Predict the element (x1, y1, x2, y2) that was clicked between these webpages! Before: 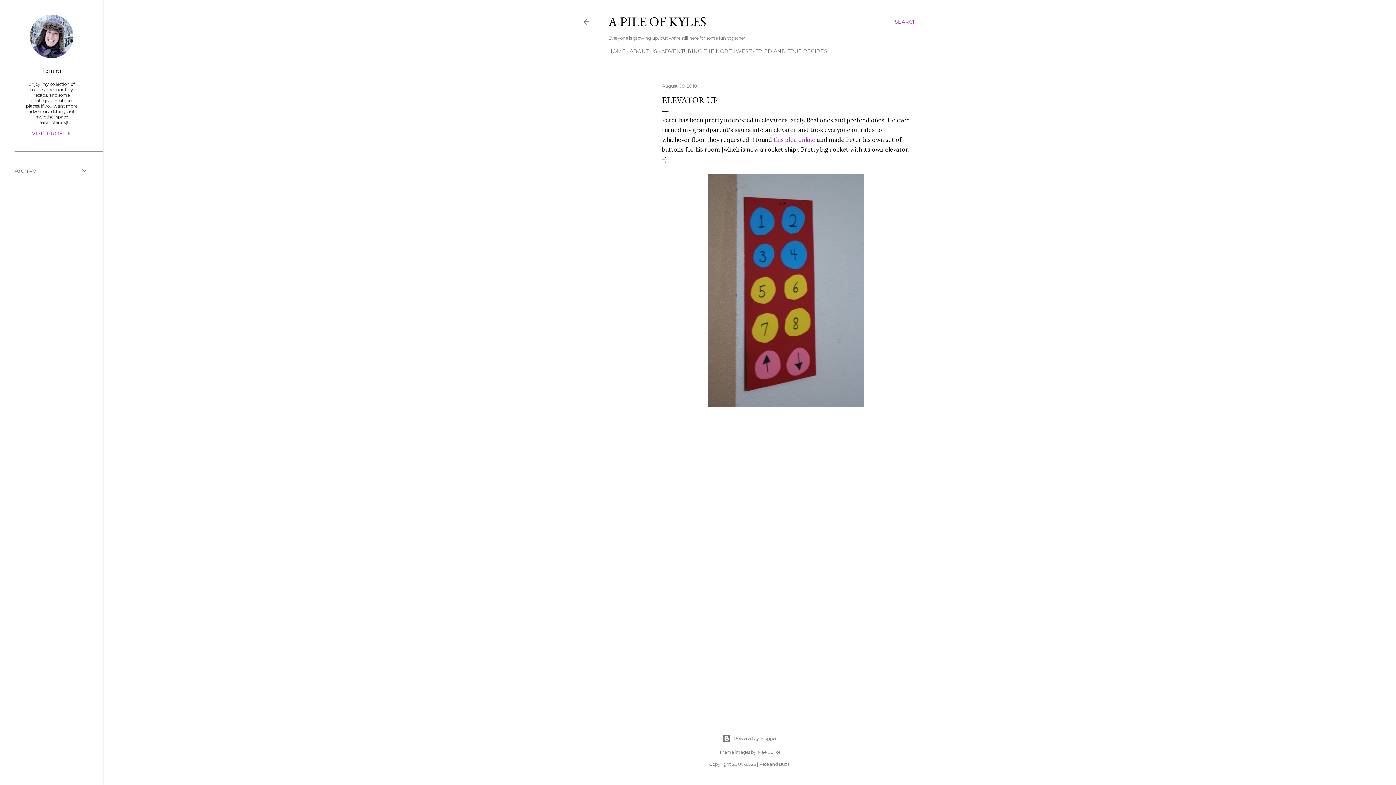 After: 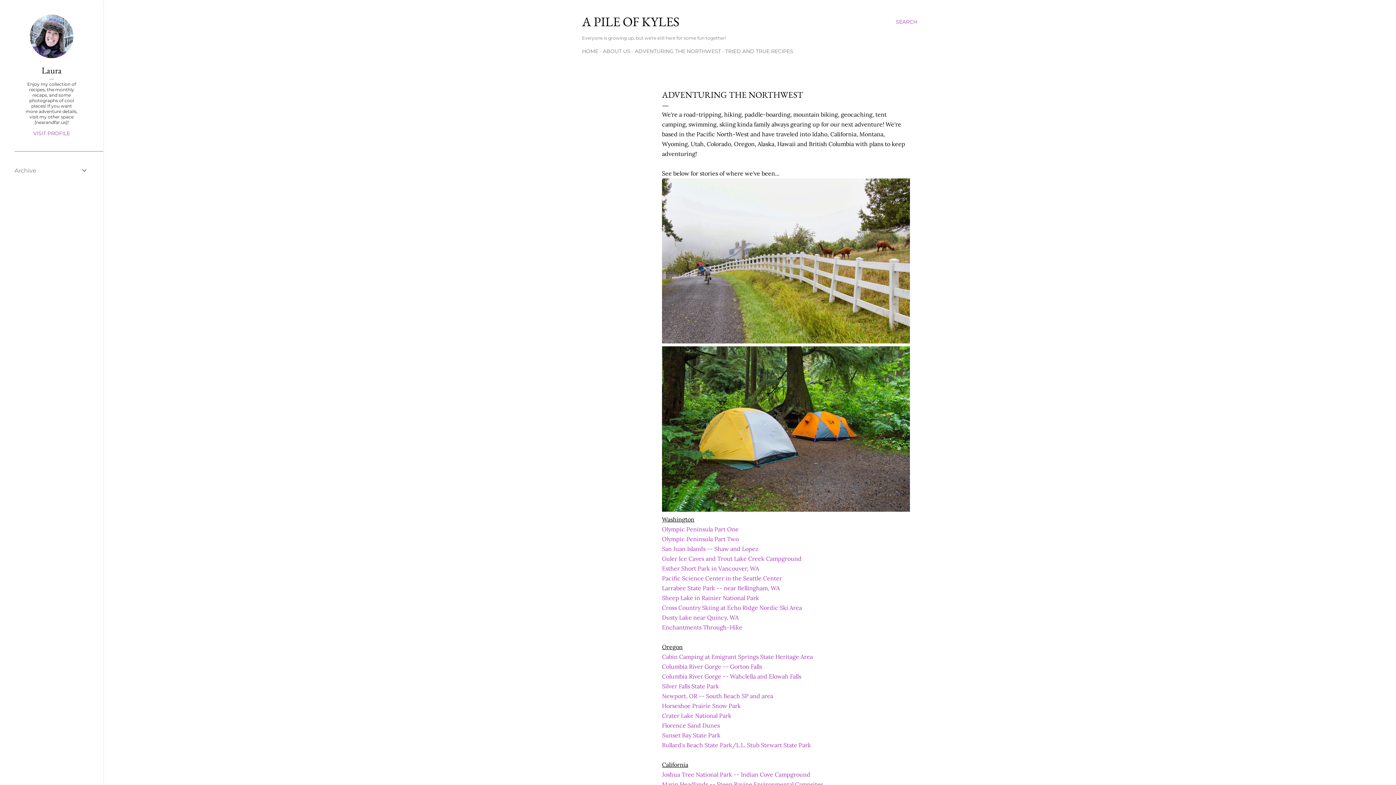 Action: label: ADVENTURING THE NORTHWEST bbox: (661, 48, 751, 54)